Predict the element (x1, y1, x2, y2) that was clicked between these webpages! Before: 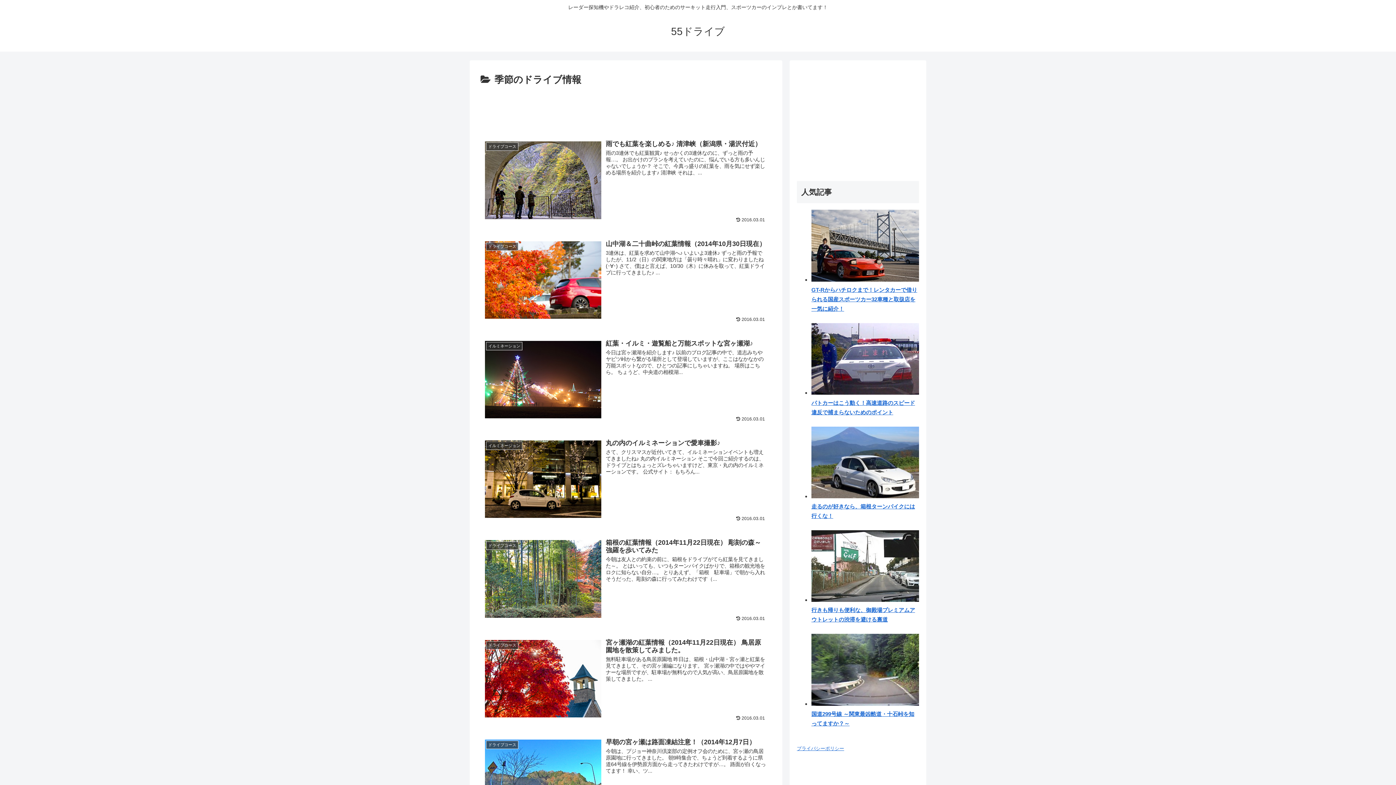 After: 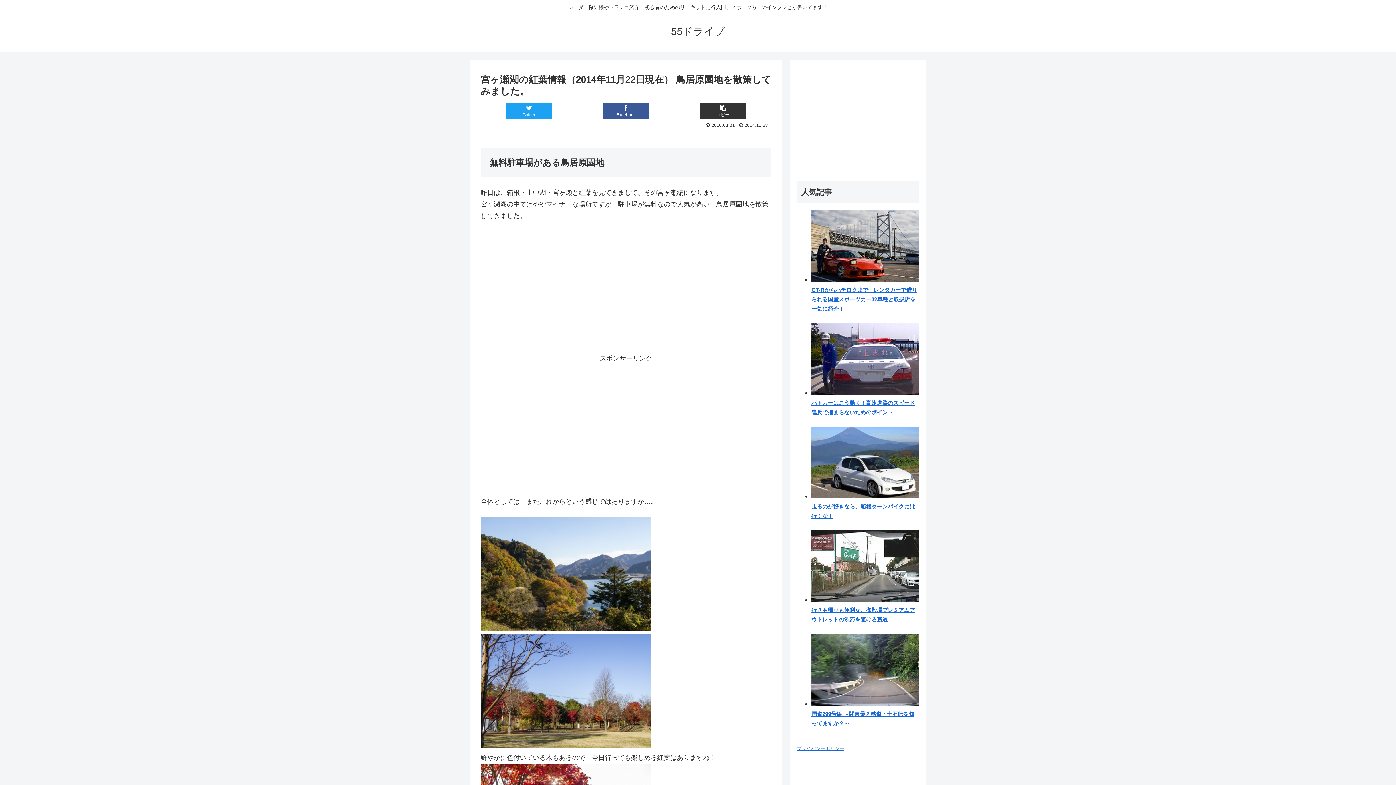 Action: label: ドライブコース
宮ヶ瀬湖の紅葉情報（2014年11月22日現在） 鳥居原園地を散策してみました。
無料駐車場がある鳥居原園地 昨日は、箱根・山中湖・宮ヶ瀬と紅葉を見てきまして、その宮ヶ瀬編になります。 宮ヶ瀬湖の中ではややマイナーな場所ですが、駐車場が無料なので人気が高い、鳥居原園地を散策してきました。 ...
 2016.03.01 bbox: (480, 634, 771, 725)